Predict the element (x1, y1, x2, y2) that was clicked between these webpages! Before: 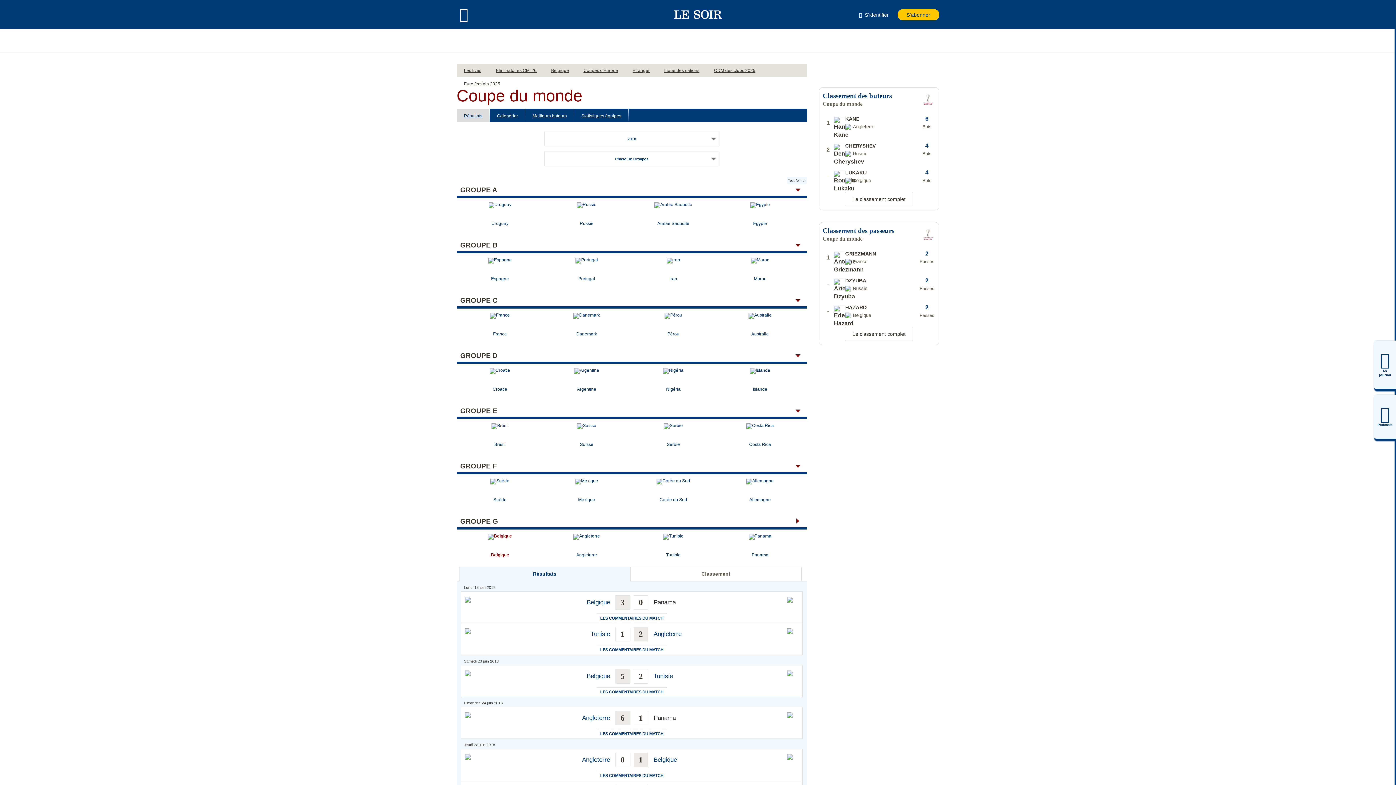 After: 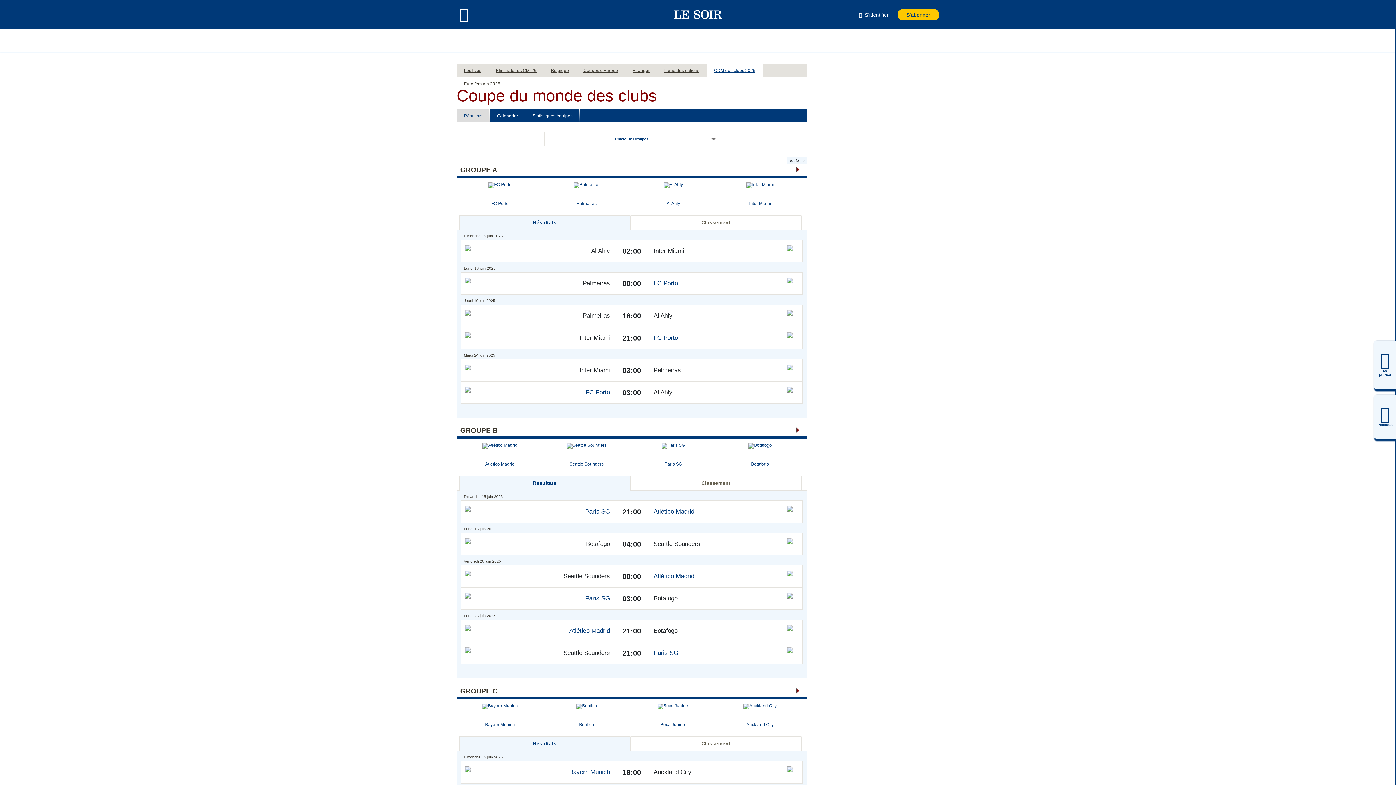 Action: label: CDM des clubs 2025 bbox: (706, 64, 762, 77)